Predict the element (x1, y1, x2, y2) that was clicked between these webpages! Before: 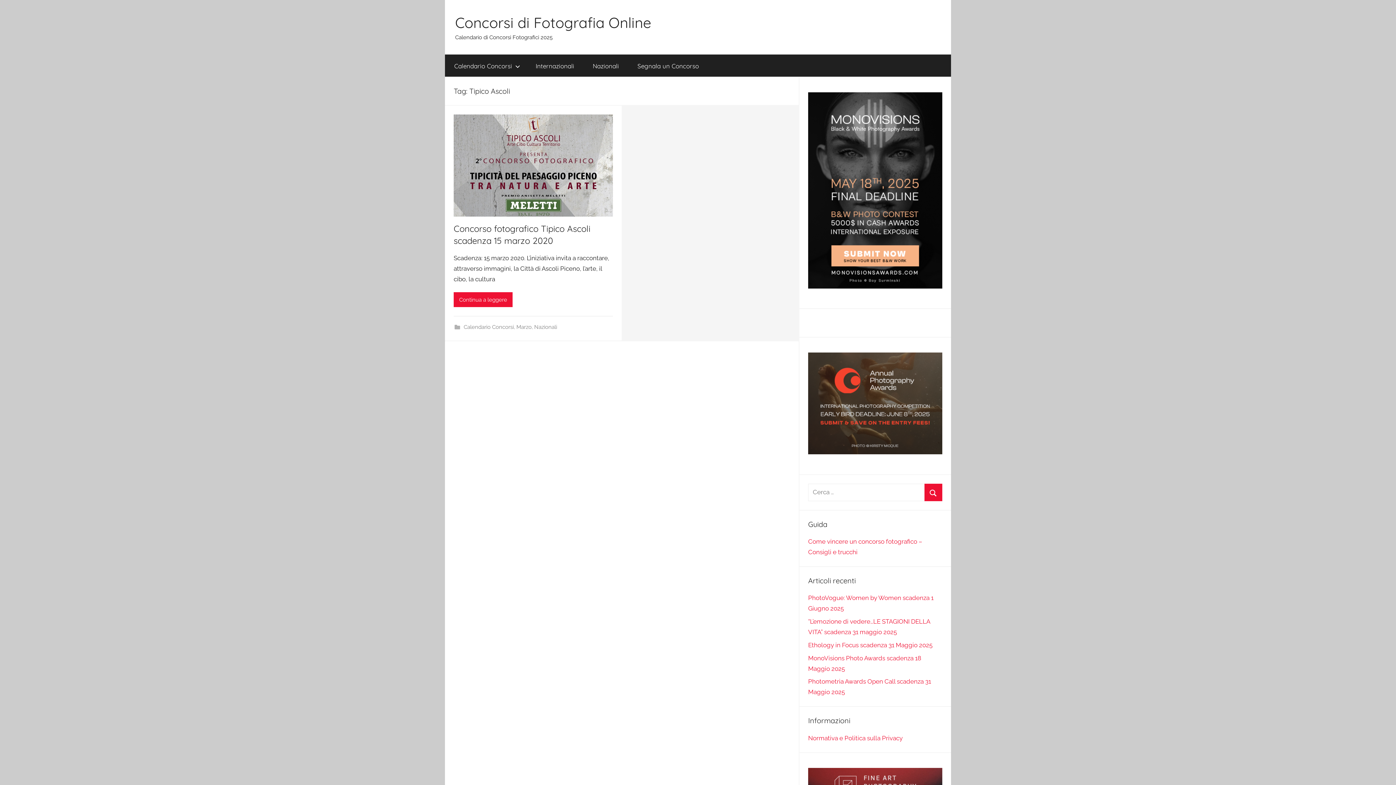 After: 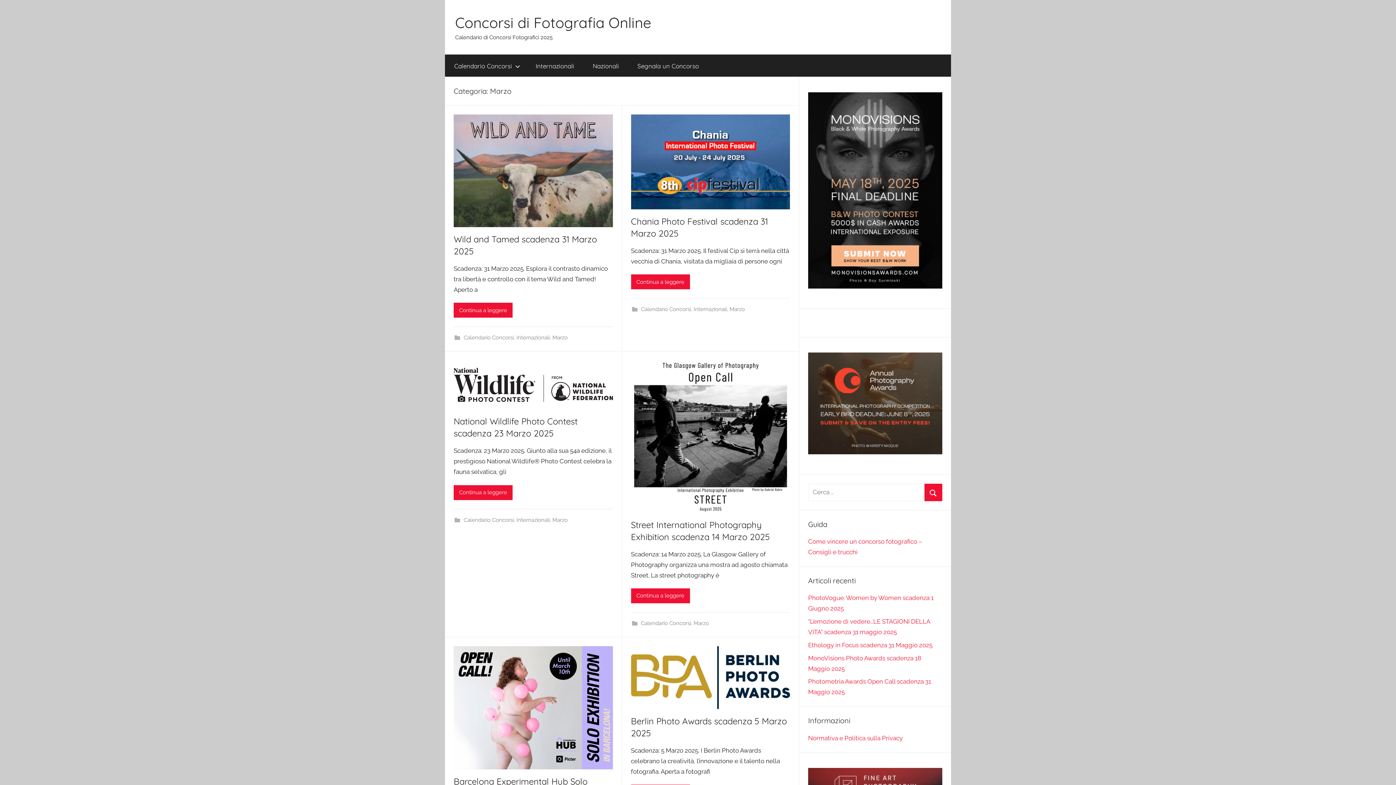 Action: bbox: (516, 324, 531, 330) label: Marzo